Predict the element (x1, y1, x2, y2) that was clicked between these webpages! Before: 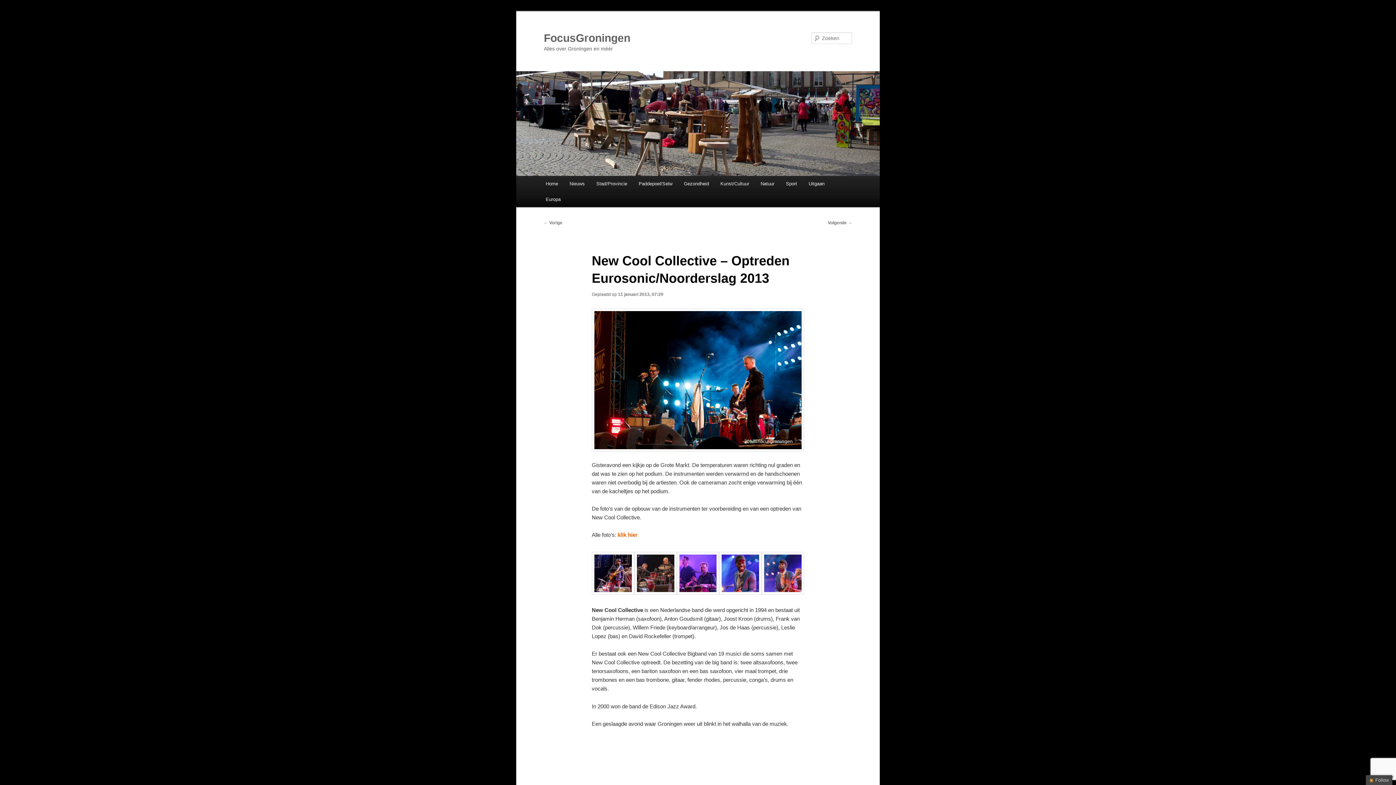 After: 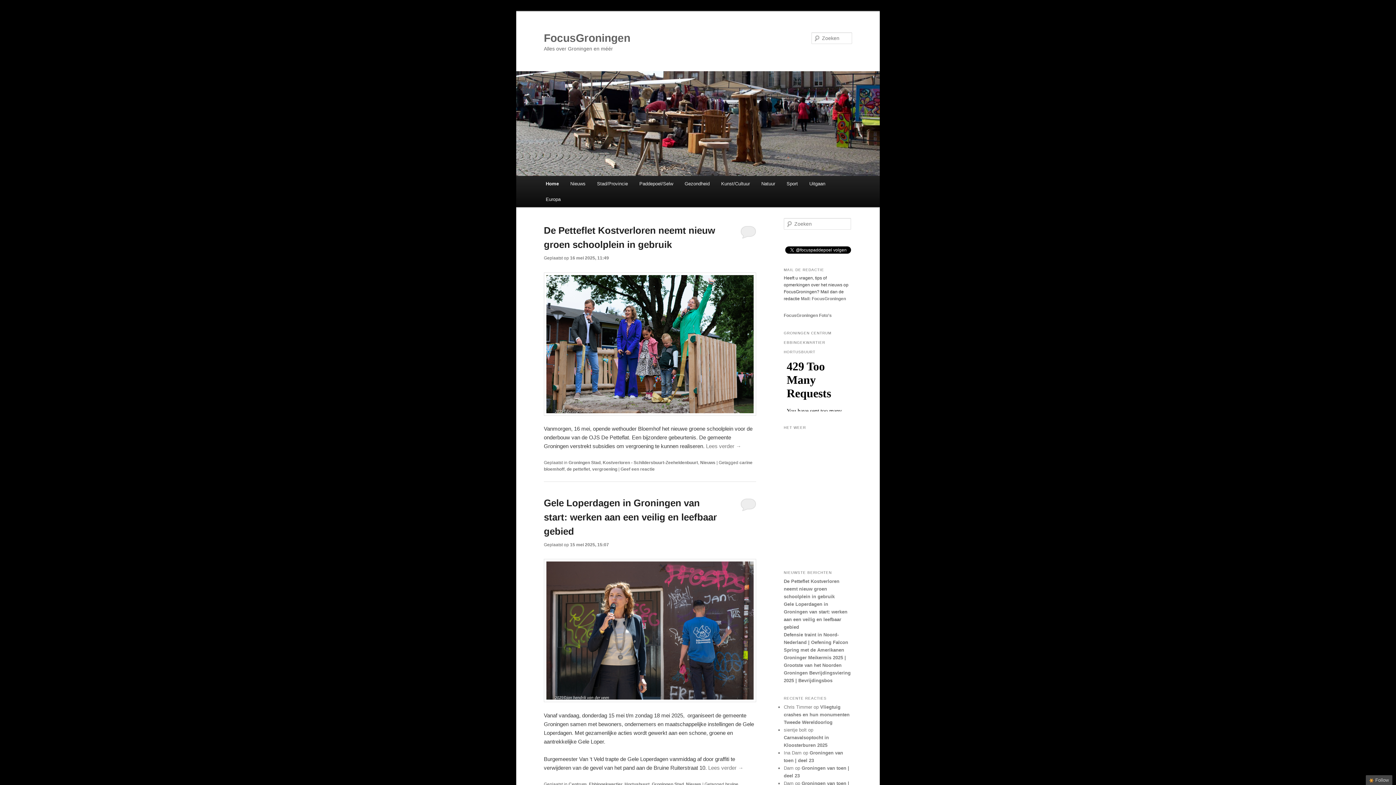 Action: label: Home bbox: (540, 176, 563, 191)